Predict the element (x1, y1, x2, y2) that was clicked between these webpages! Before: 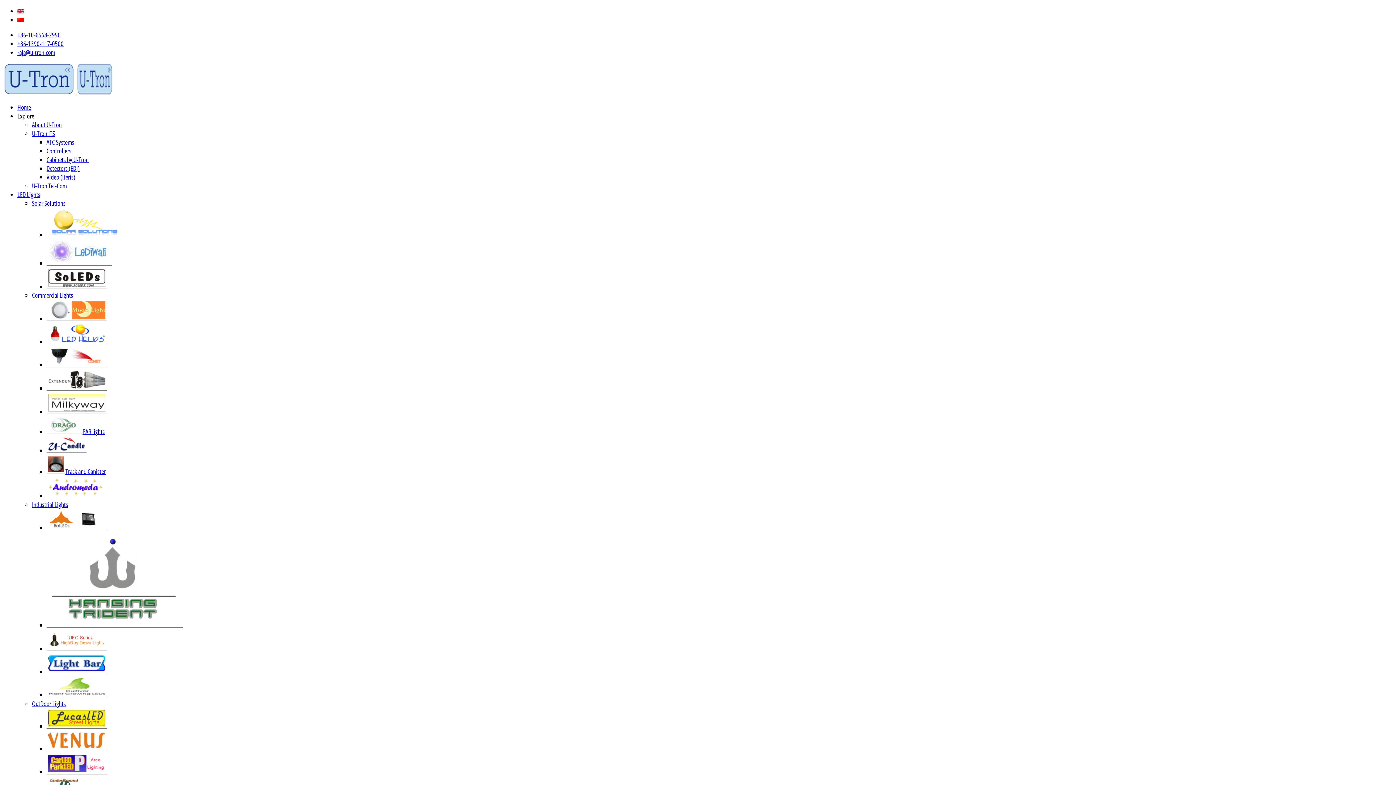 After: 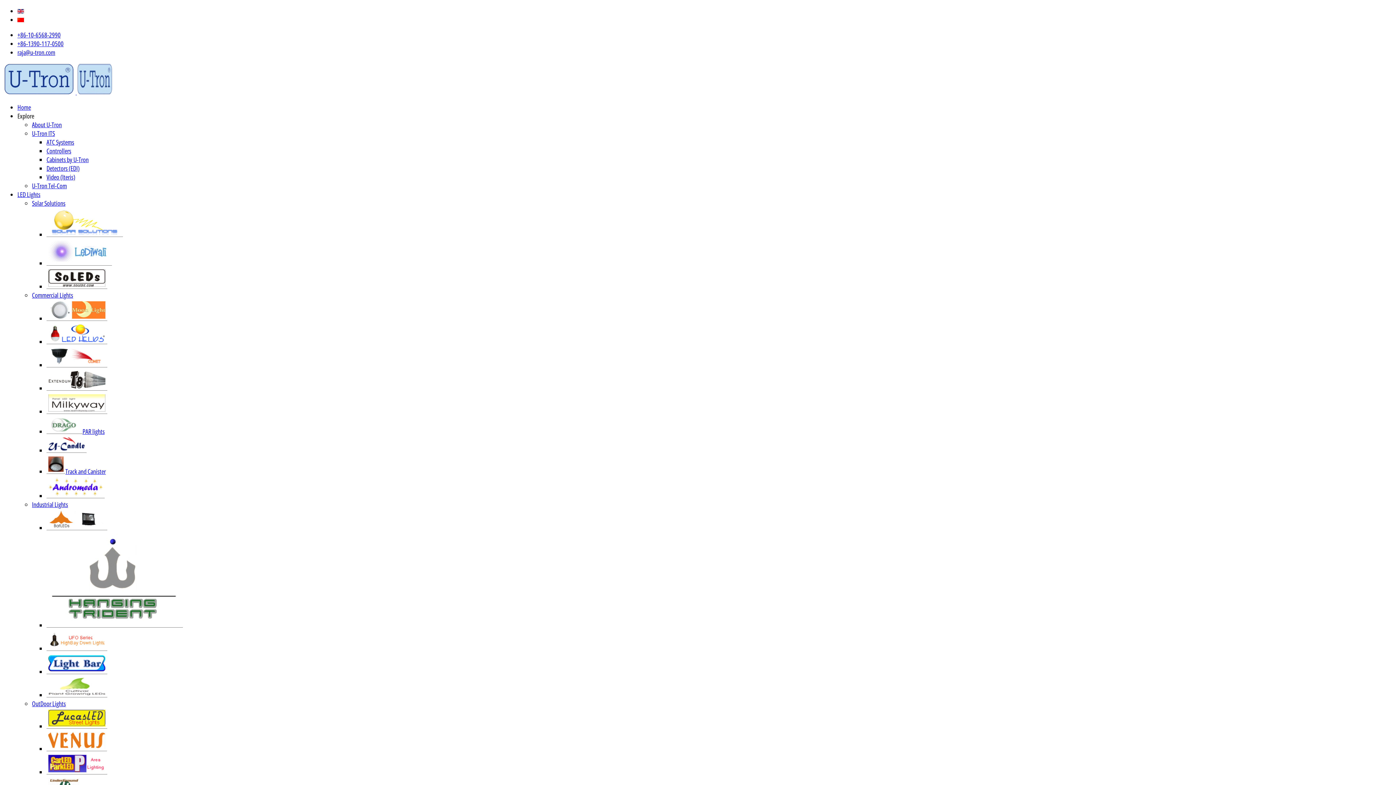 Action: label: ATC Systems bbox: (46, 137, 74, 146)